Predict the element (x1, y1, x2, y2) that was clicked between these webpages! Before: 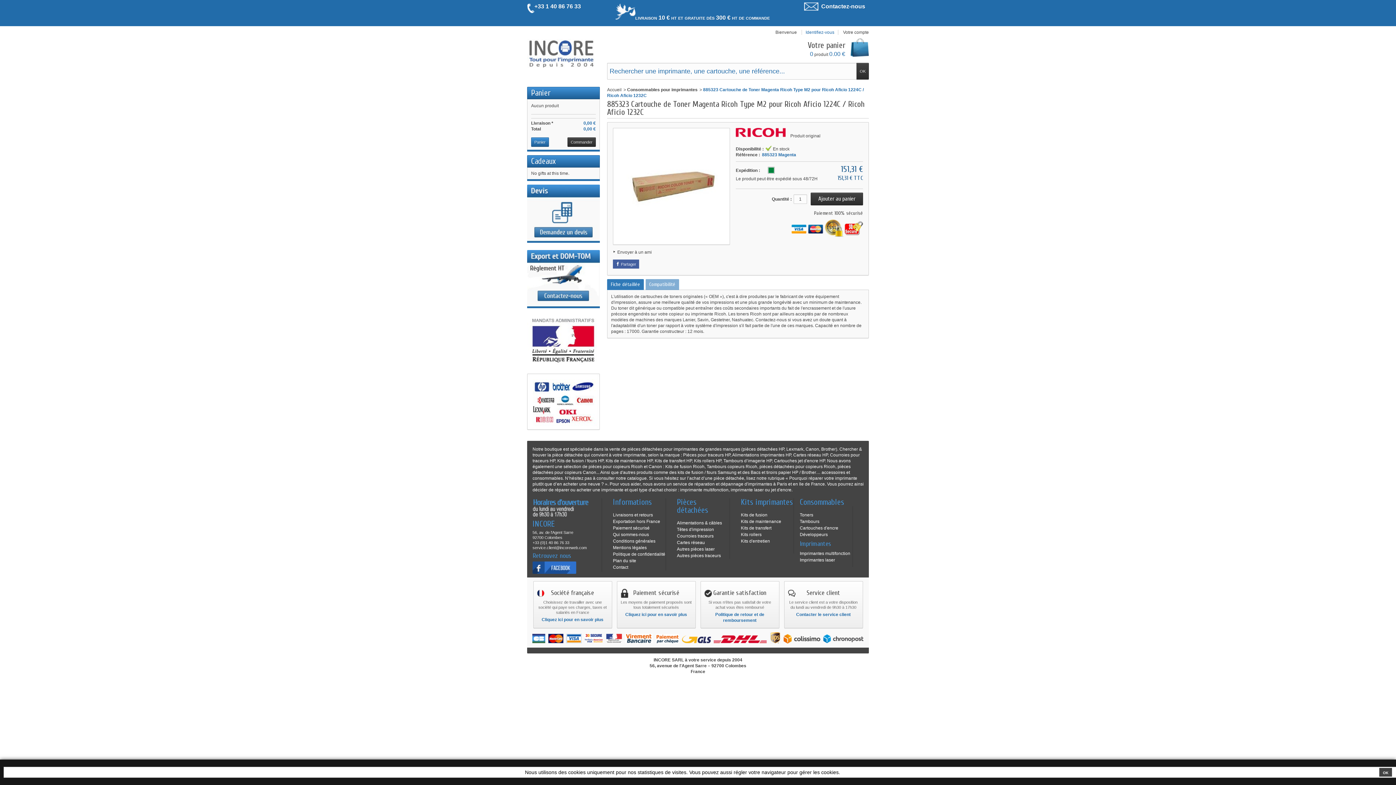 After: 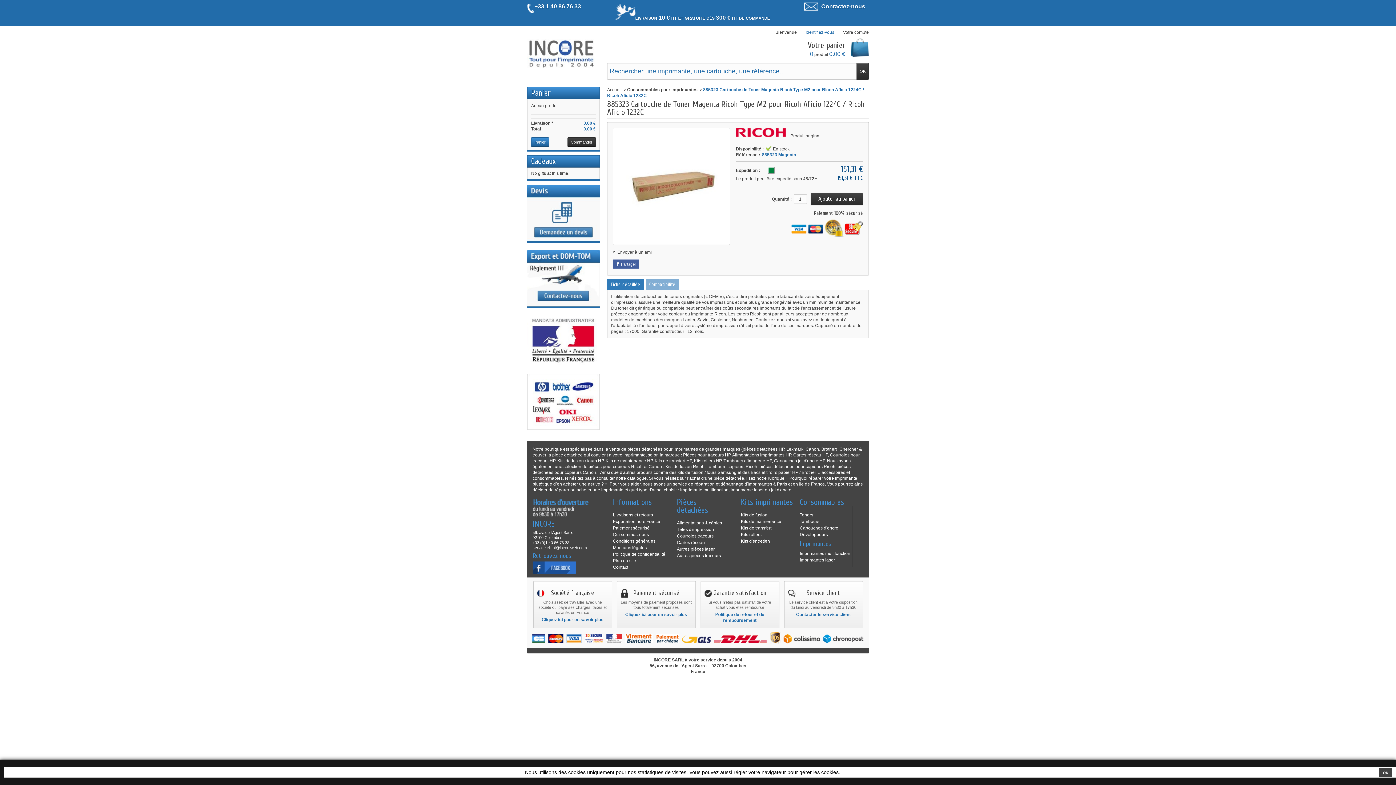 Action: bbox: (607, 279, 644, 290) label: Fiche détaillée